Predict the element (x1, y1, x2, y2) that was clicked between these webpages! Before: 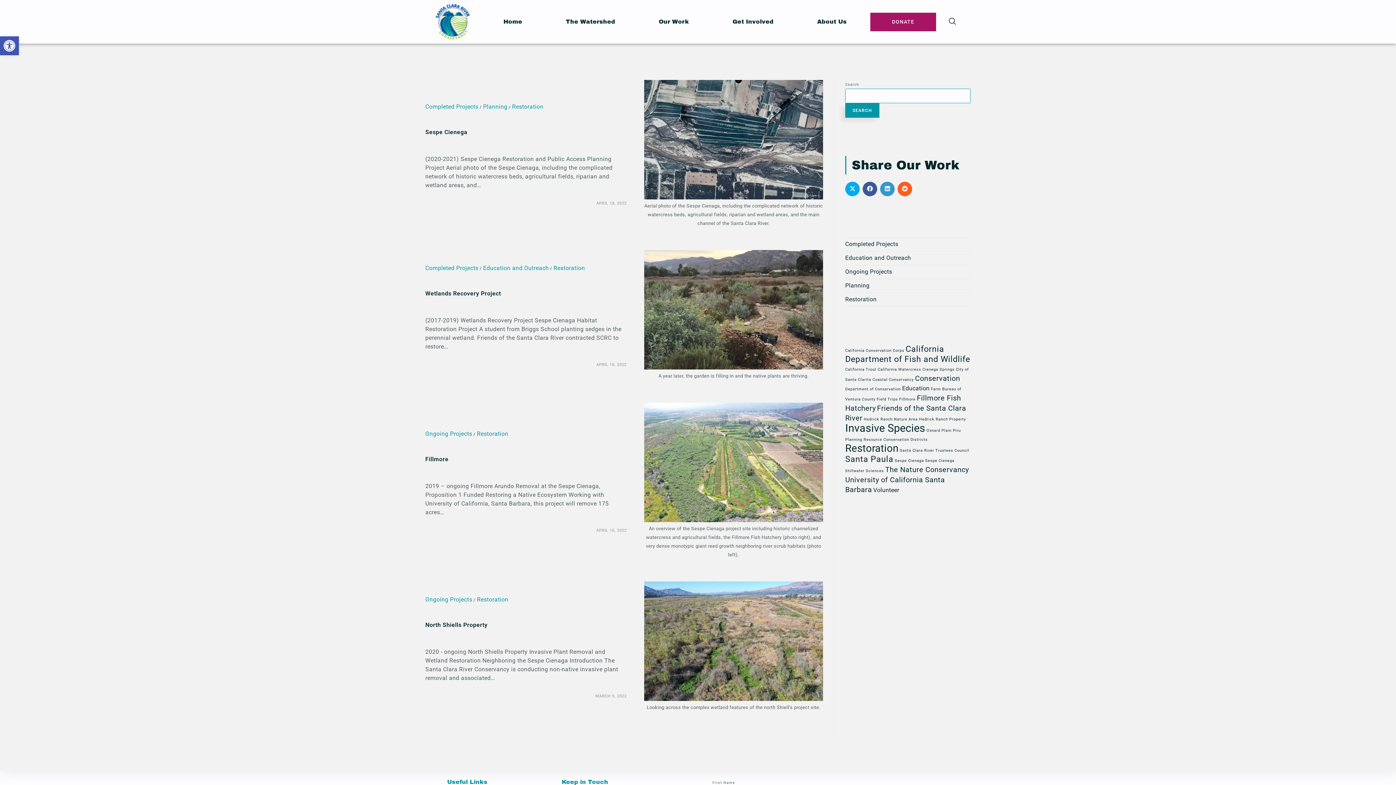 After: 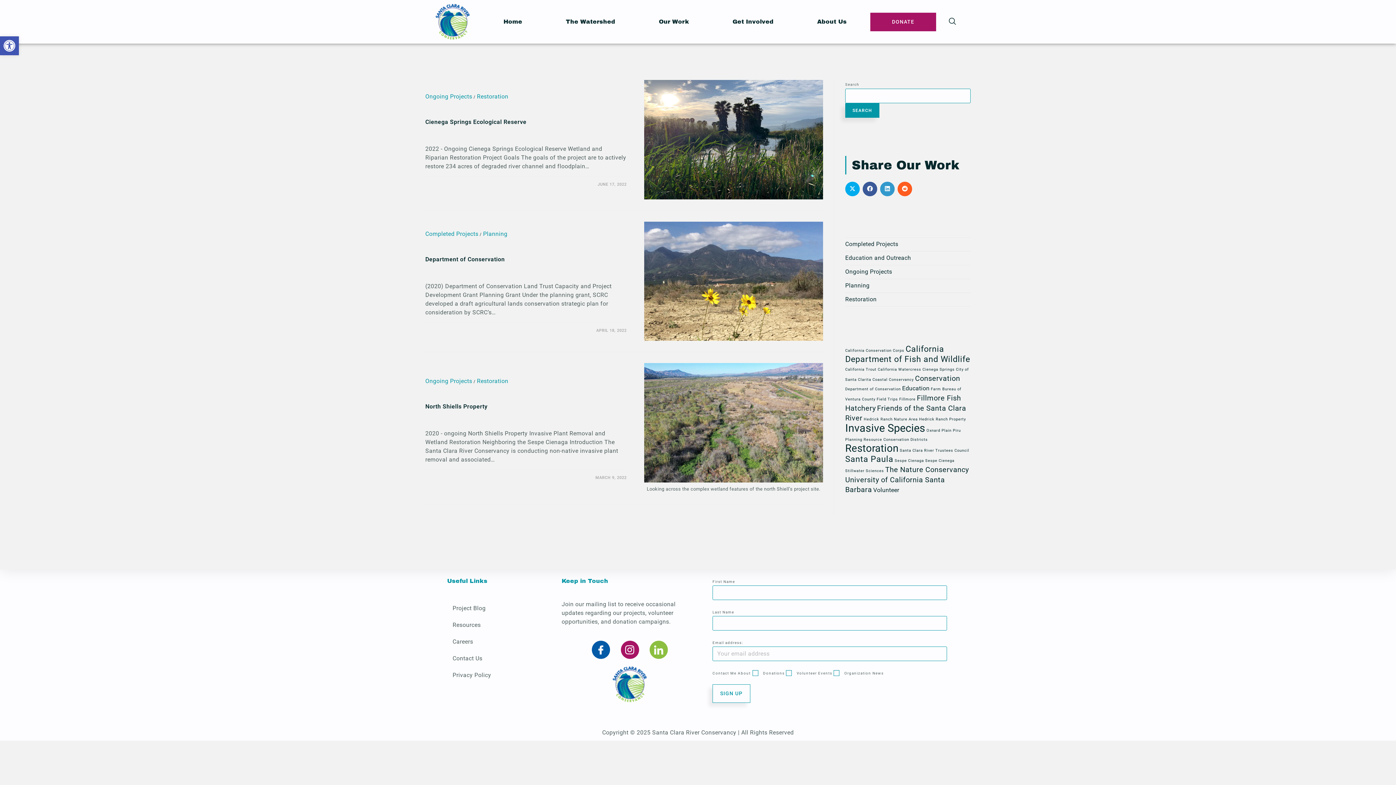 Action: bbox: (915, 374, 960, 382) label: Conservation (3 items)